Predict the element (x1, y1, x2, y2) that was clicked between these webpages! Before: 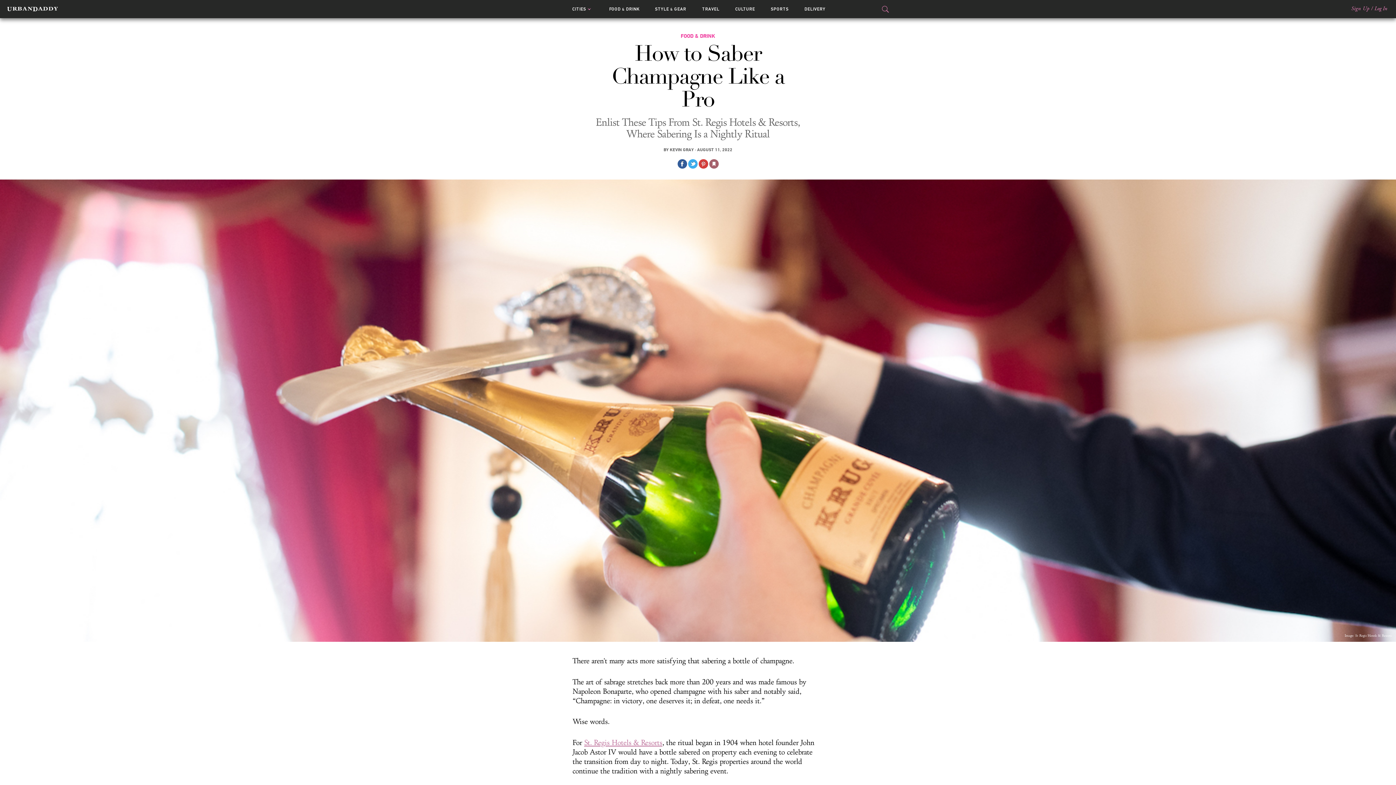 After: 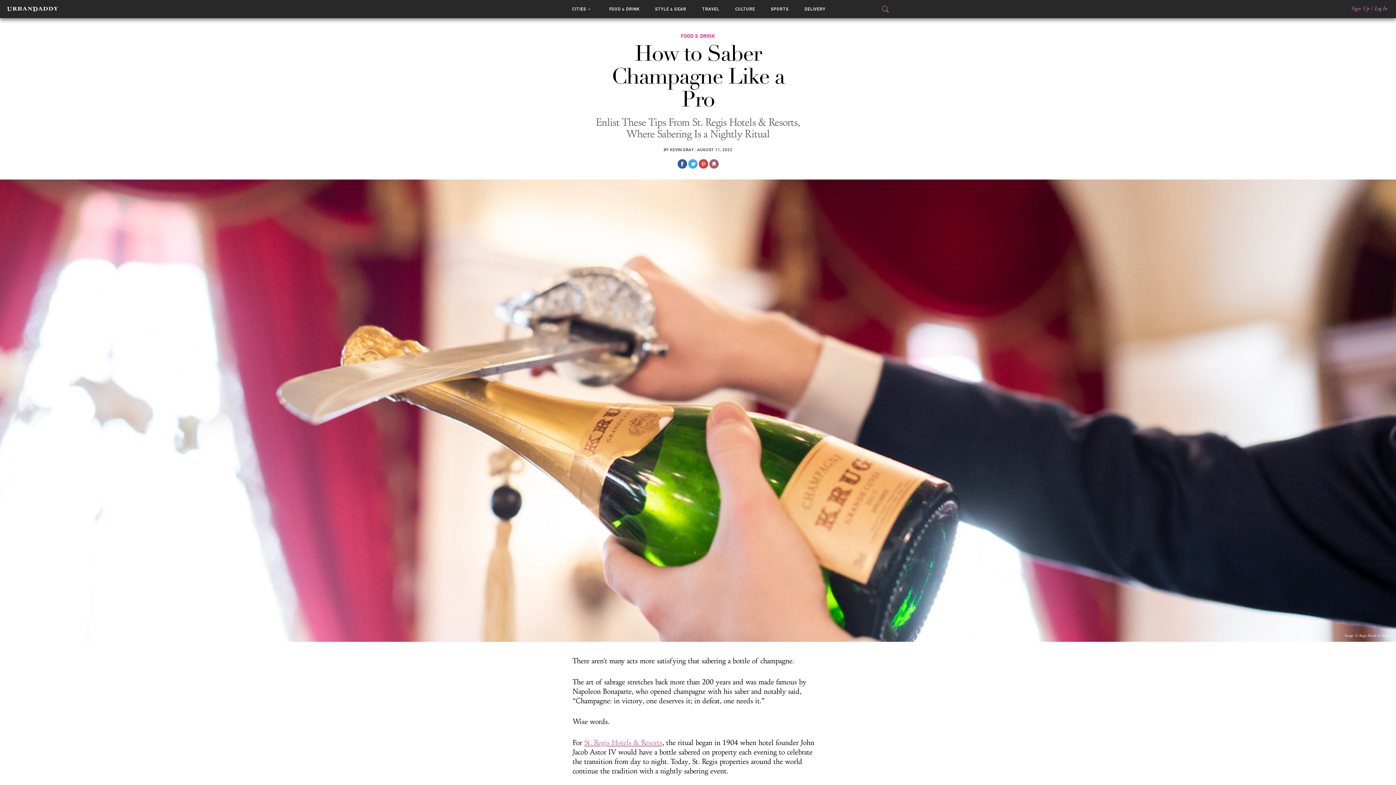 Action: bbox: (677, 159, 687, 168)